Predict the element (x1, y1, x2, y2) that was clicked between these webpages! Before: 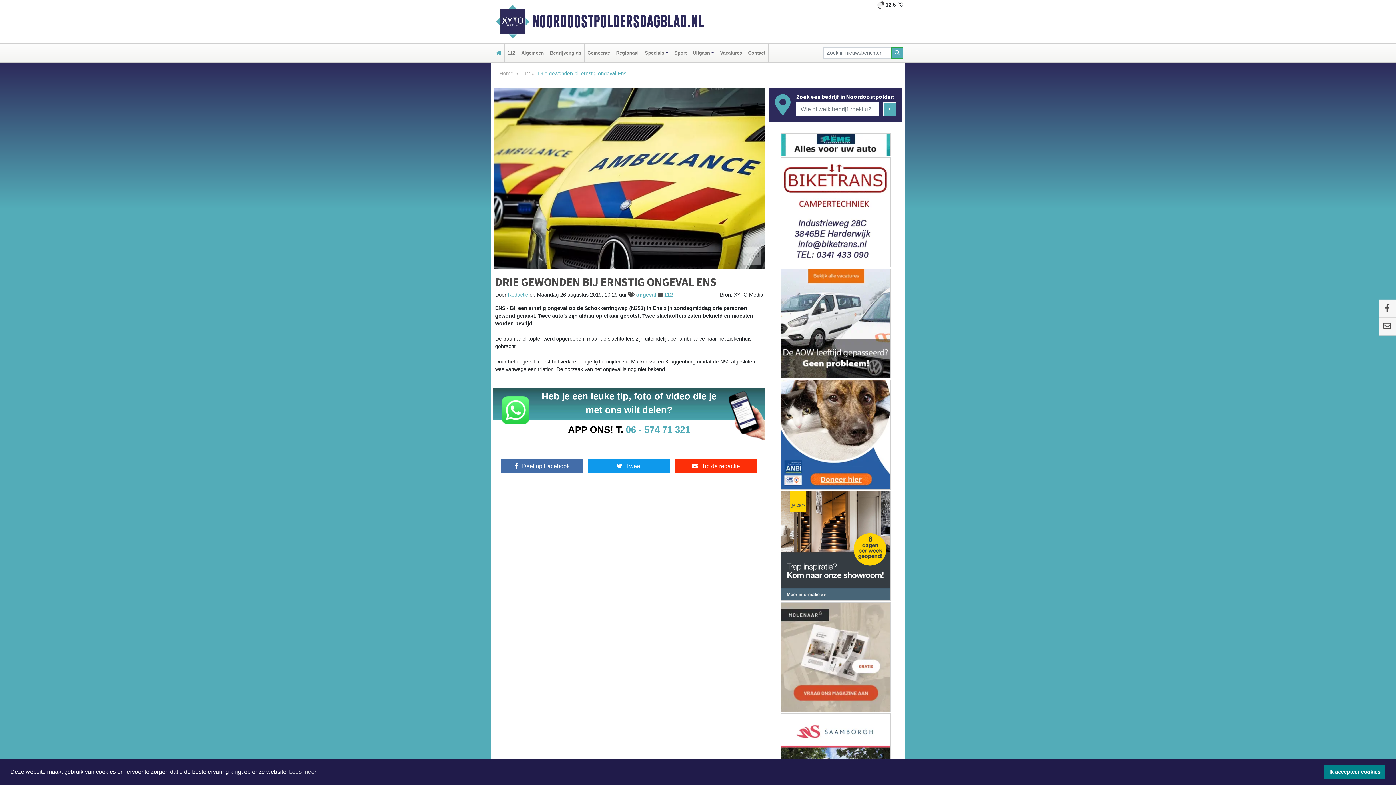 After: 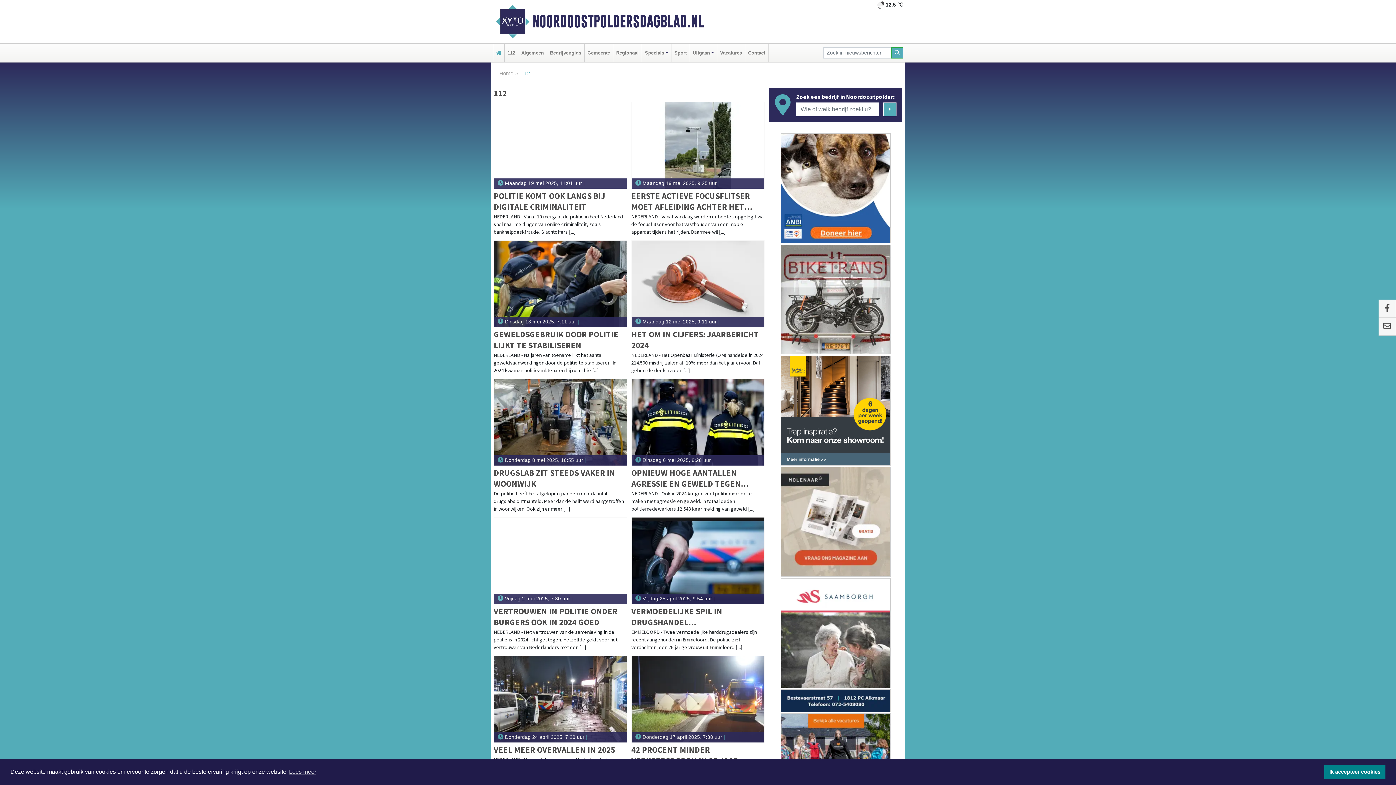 Action: label: 112 bbox: (521, 70, 530, 76)